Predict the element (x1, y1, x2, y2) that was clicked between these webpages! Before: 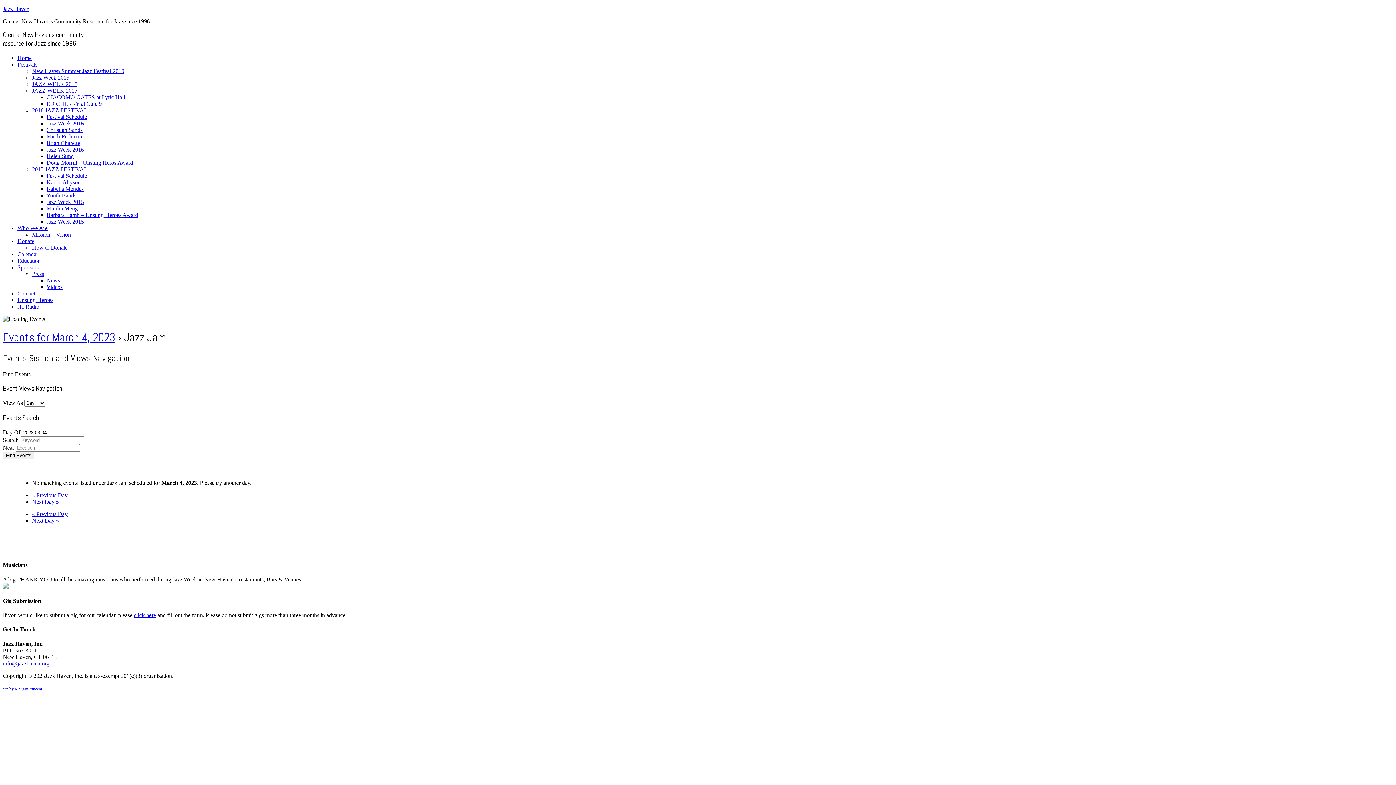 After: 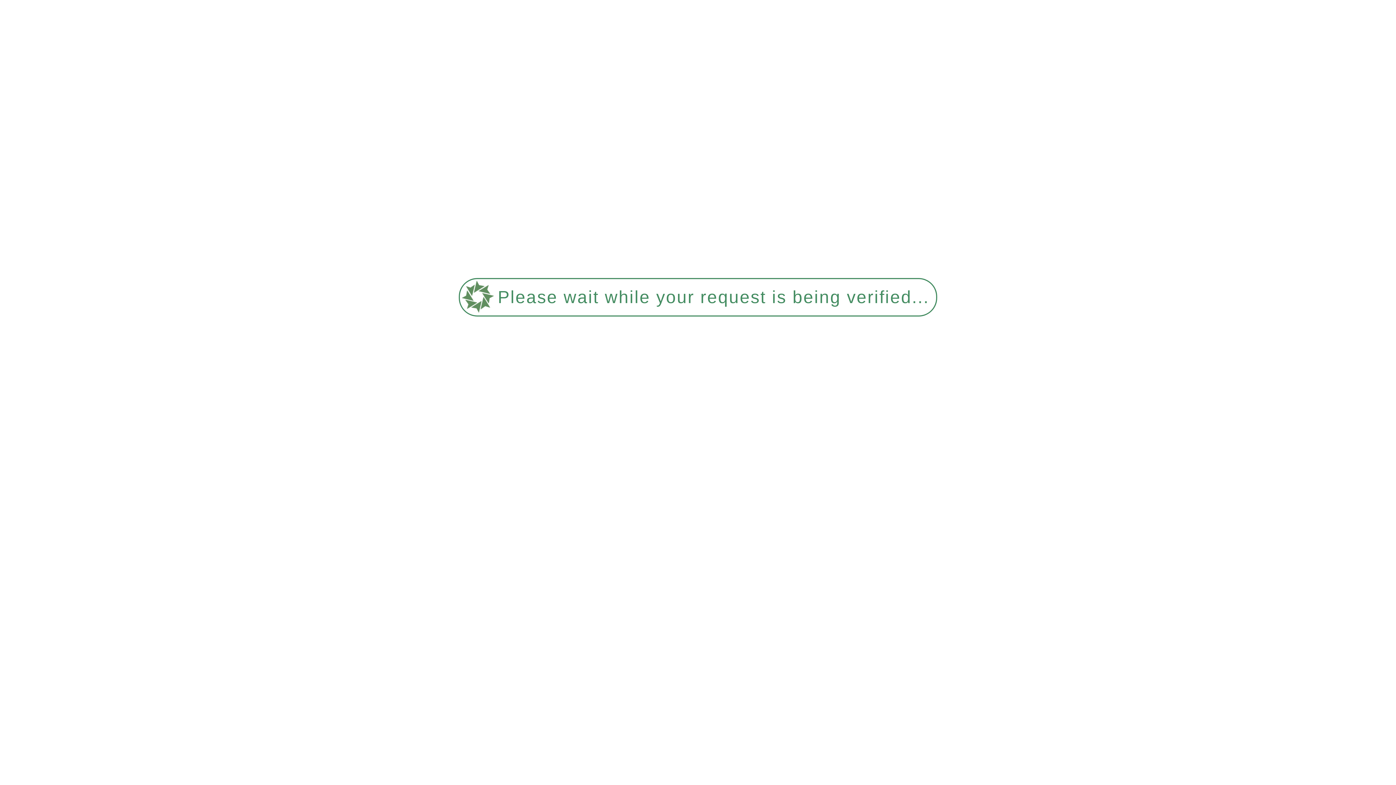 Action: label: Sponsors bbox: (17, 264, 38, 270)